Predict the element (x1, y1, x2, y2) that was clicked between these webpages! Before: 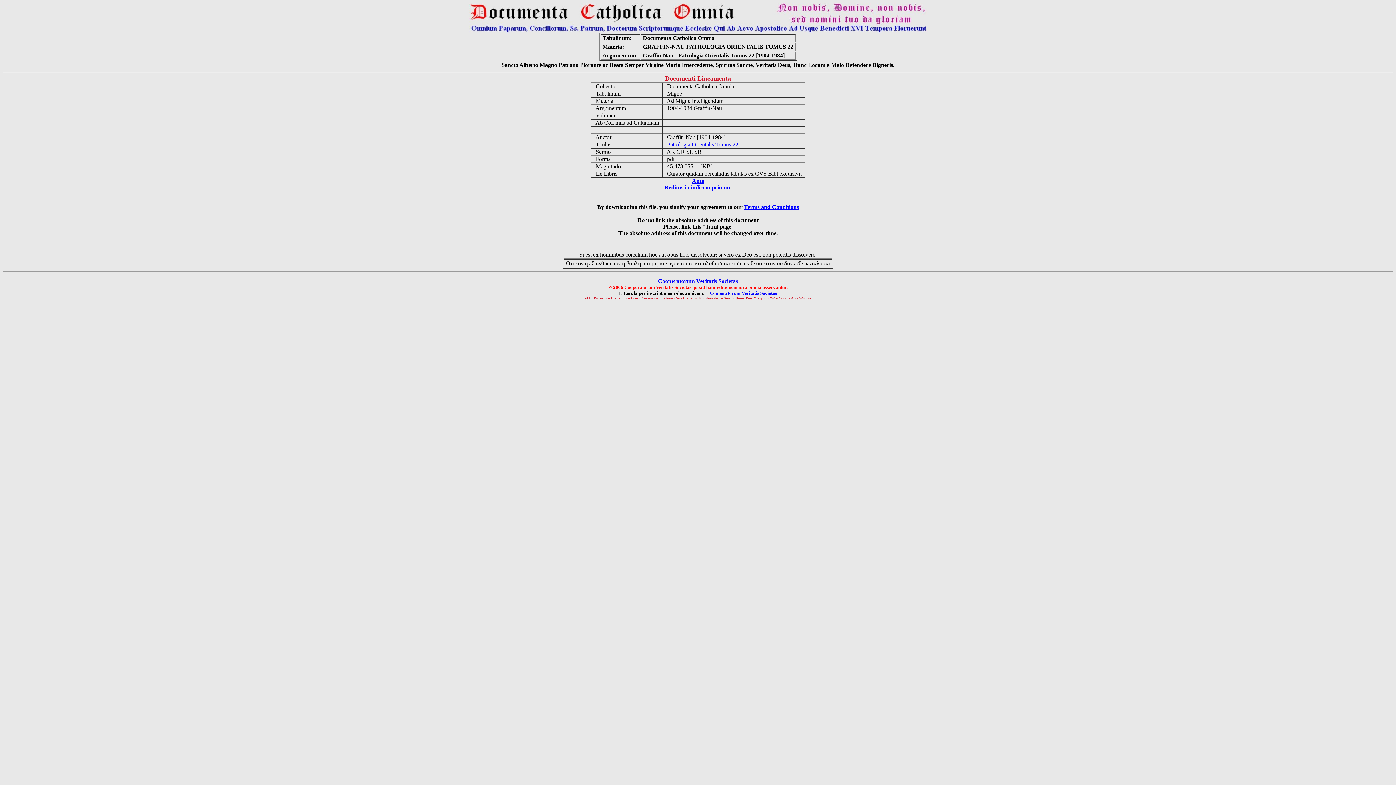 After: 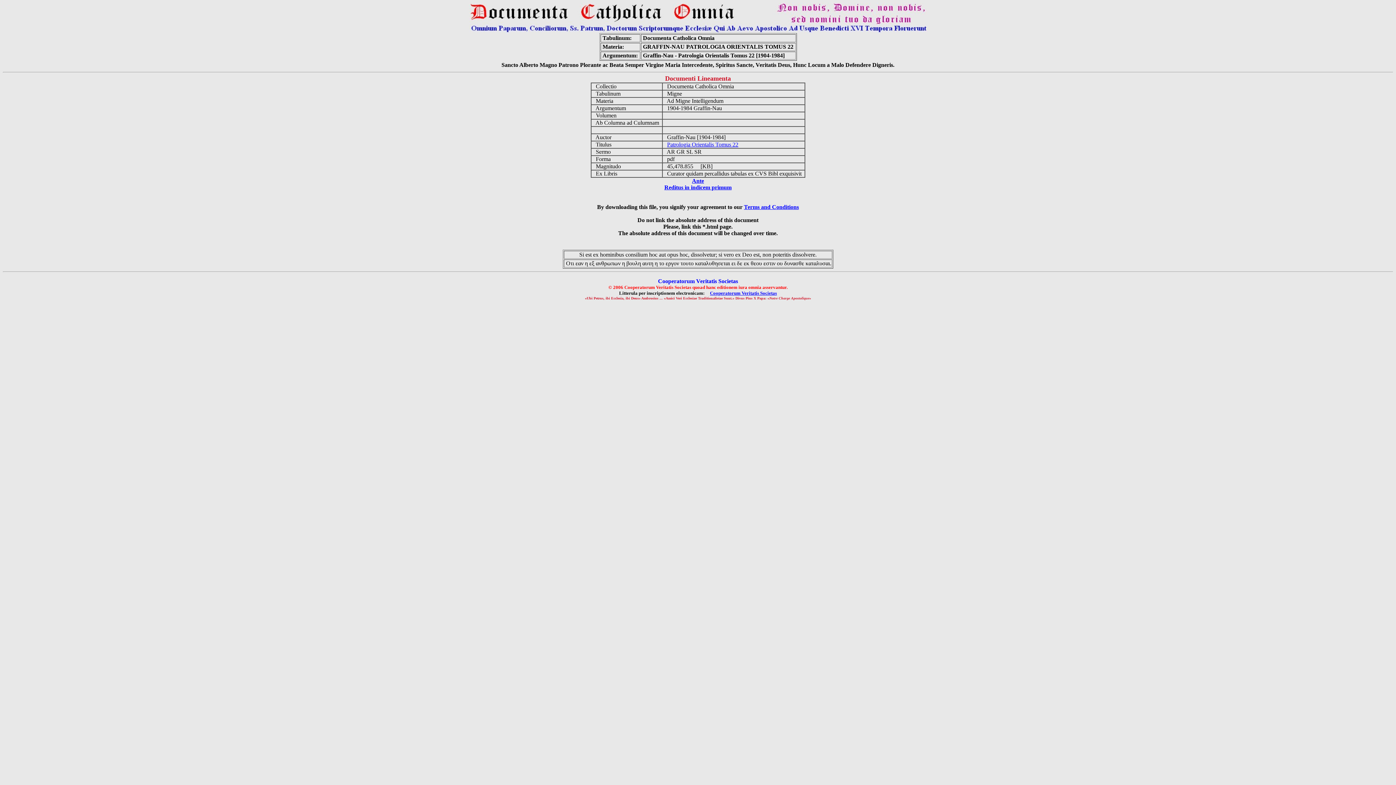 Action: label: Terms and Conditions bbox: (744, 204, 799, 210)